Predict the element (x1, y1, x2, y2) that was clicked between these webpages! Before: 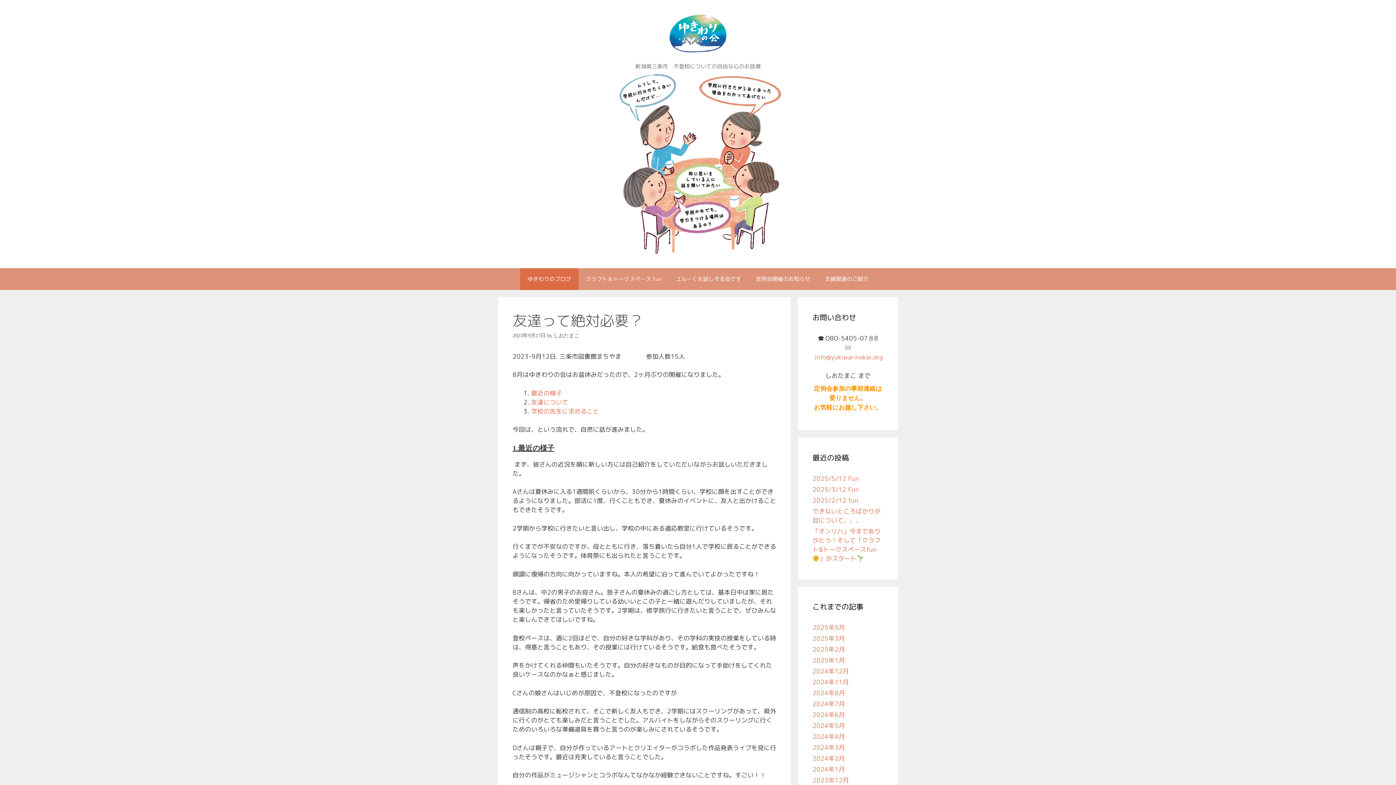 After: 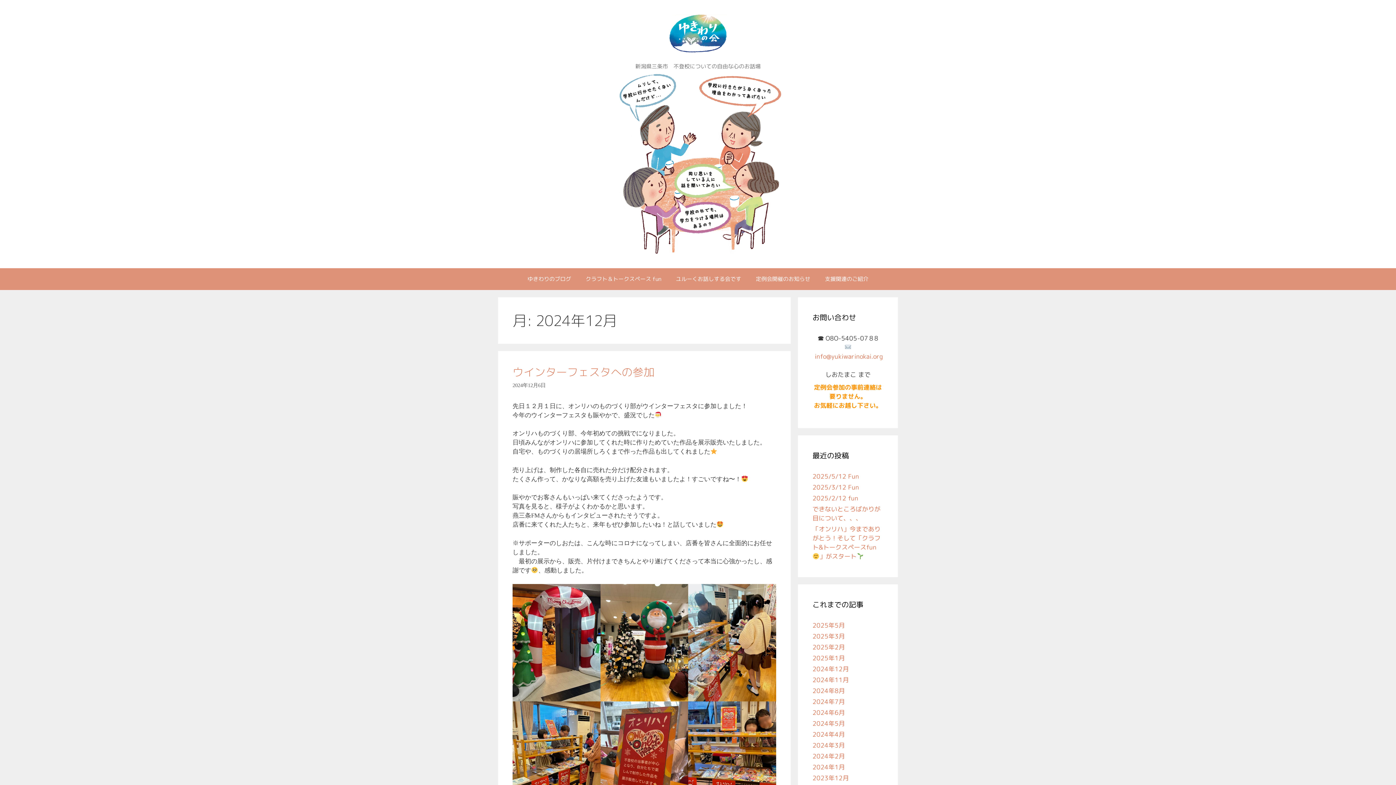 Action: label: 2024年12月 bbox: (812, 667, 849, 675)